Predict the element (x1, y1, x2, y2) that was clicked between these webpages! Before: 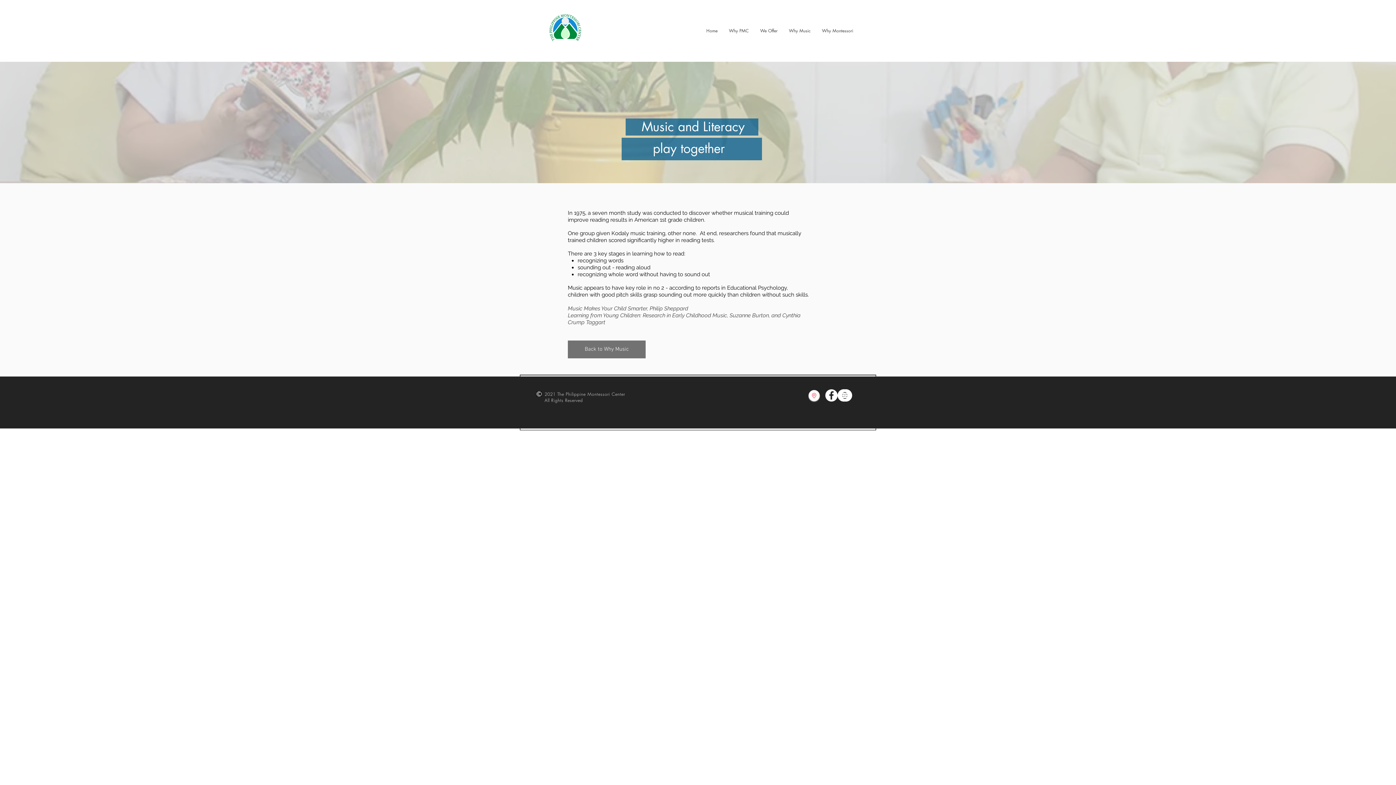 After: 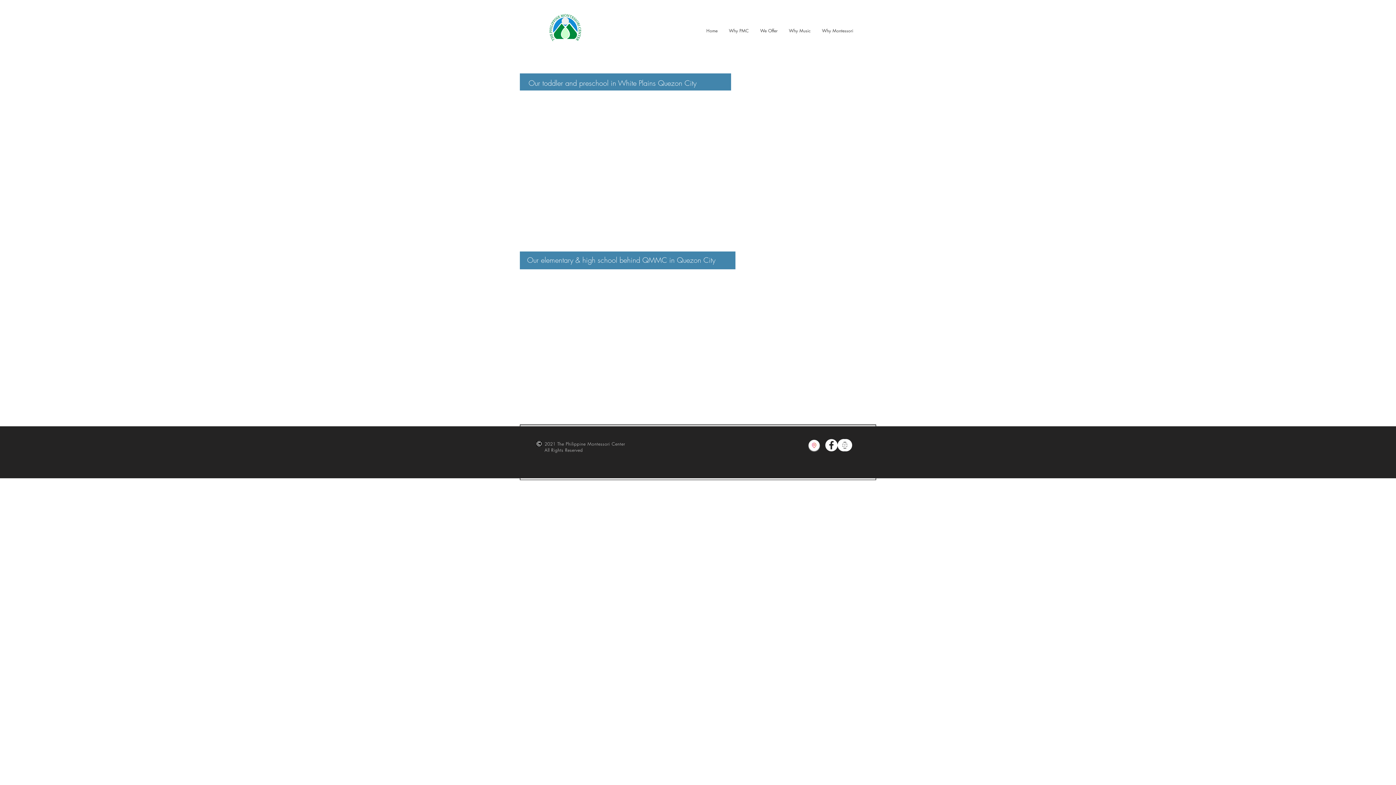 Action: bbox: (807, 388, 821, 402)